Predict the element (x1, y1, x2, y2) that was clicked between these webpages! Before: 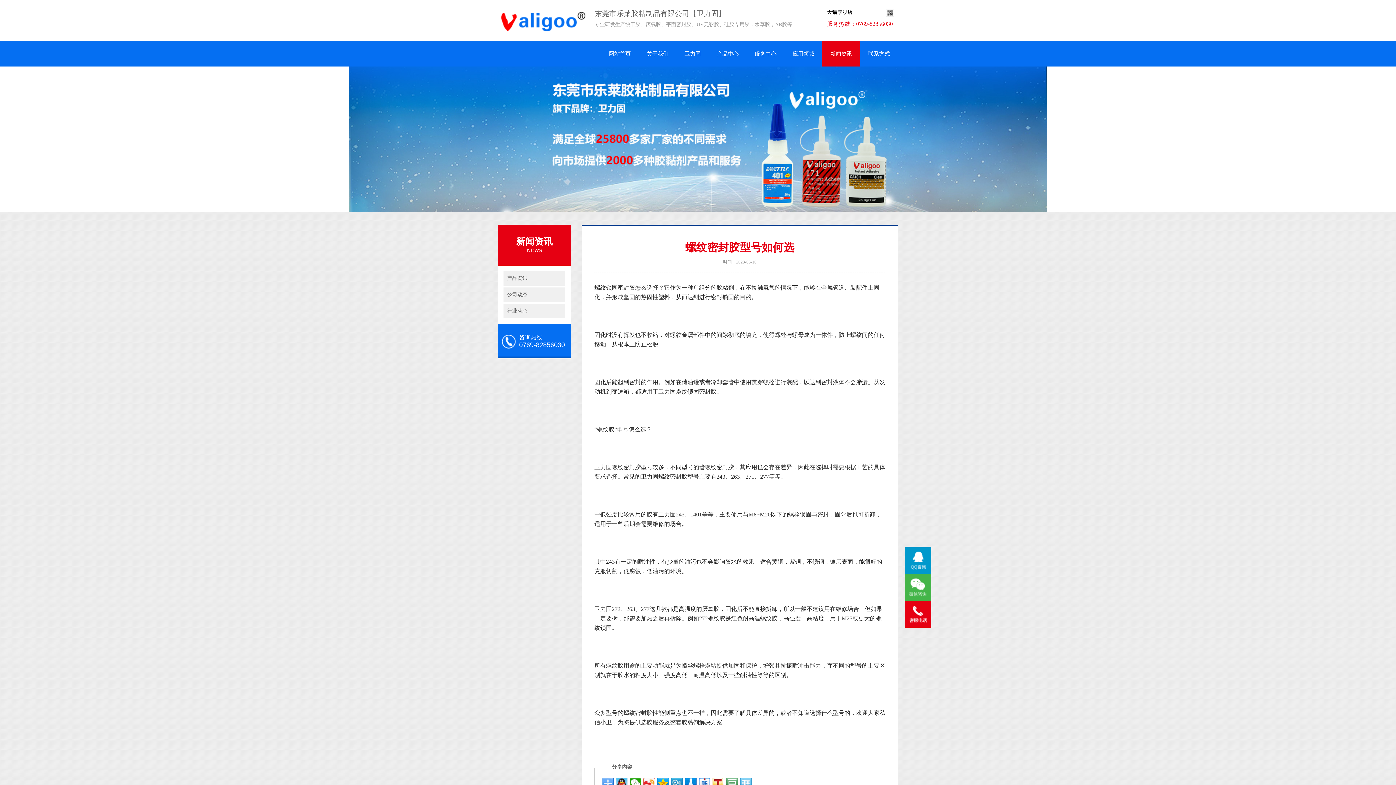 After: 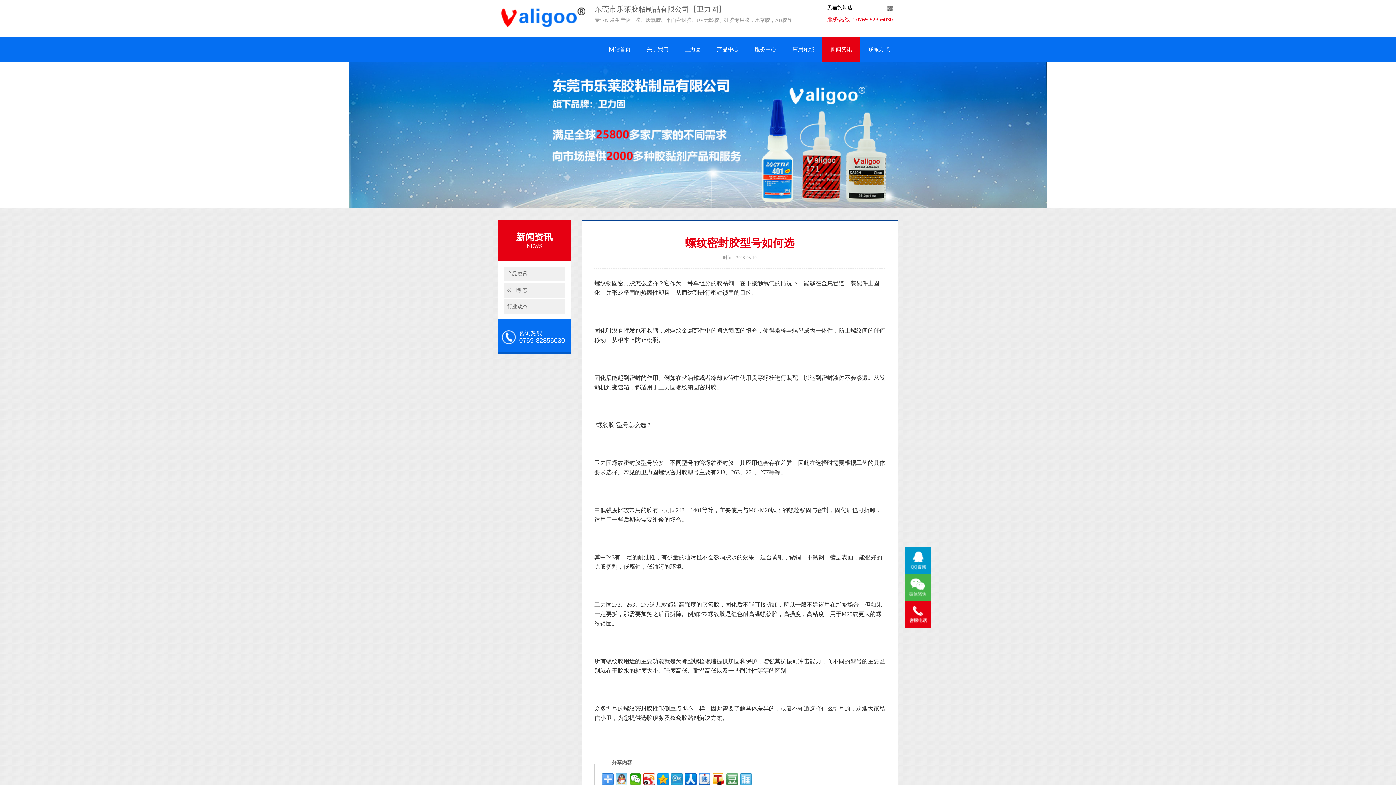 Action: bbox: (616, 778, 627, 789)